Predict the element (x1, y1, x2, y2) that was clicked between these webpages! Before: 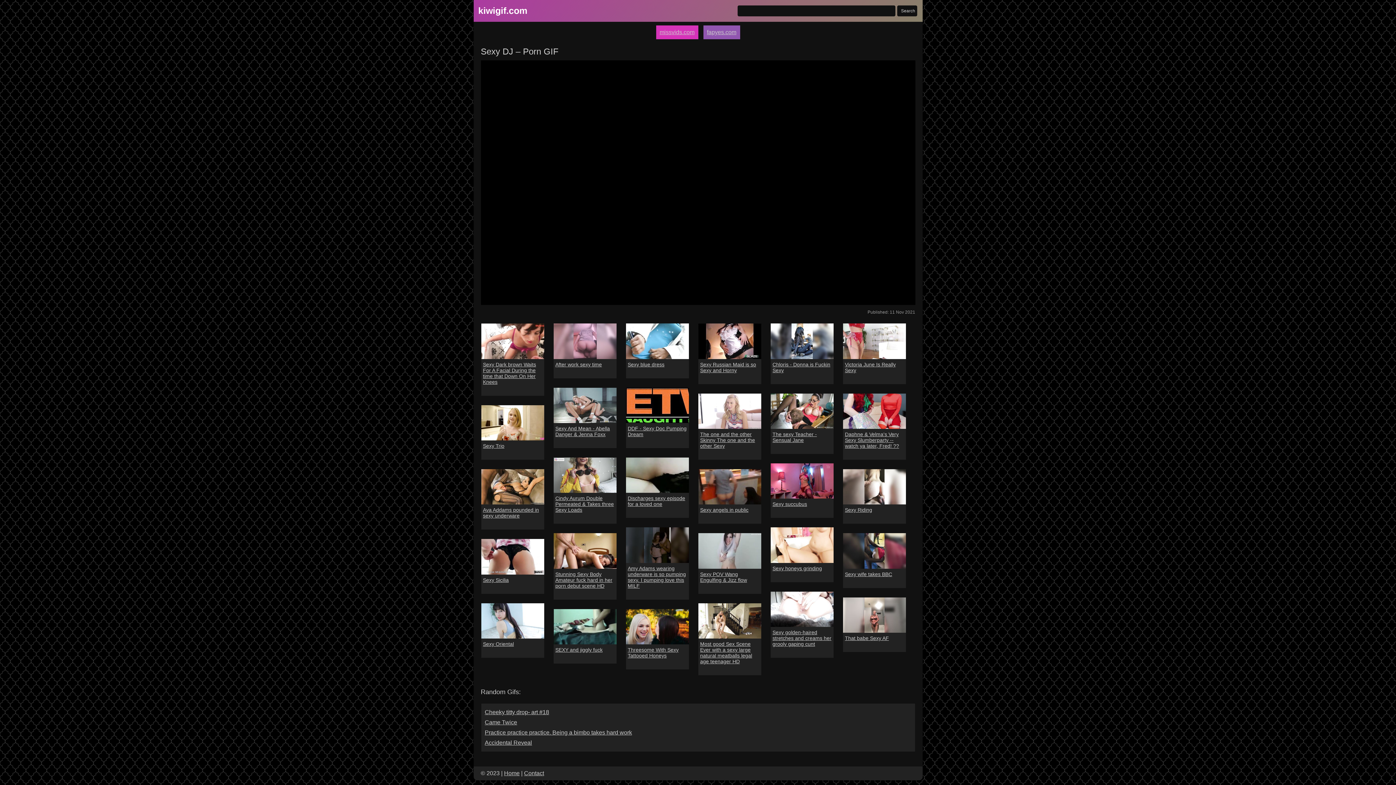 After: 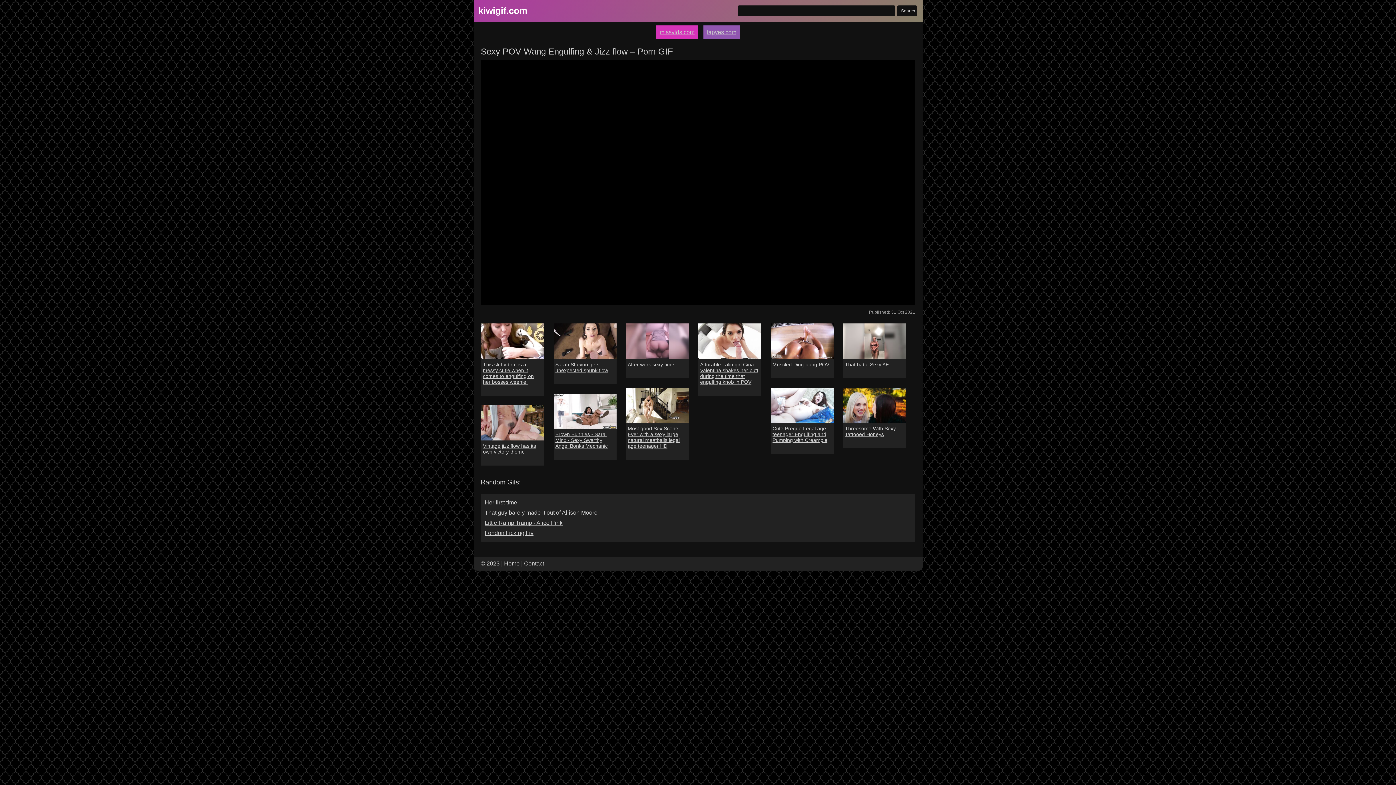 Action: bbox: (700, 571, 759, 583) label: Sexy POV Wang Engulfing & Jizz flow